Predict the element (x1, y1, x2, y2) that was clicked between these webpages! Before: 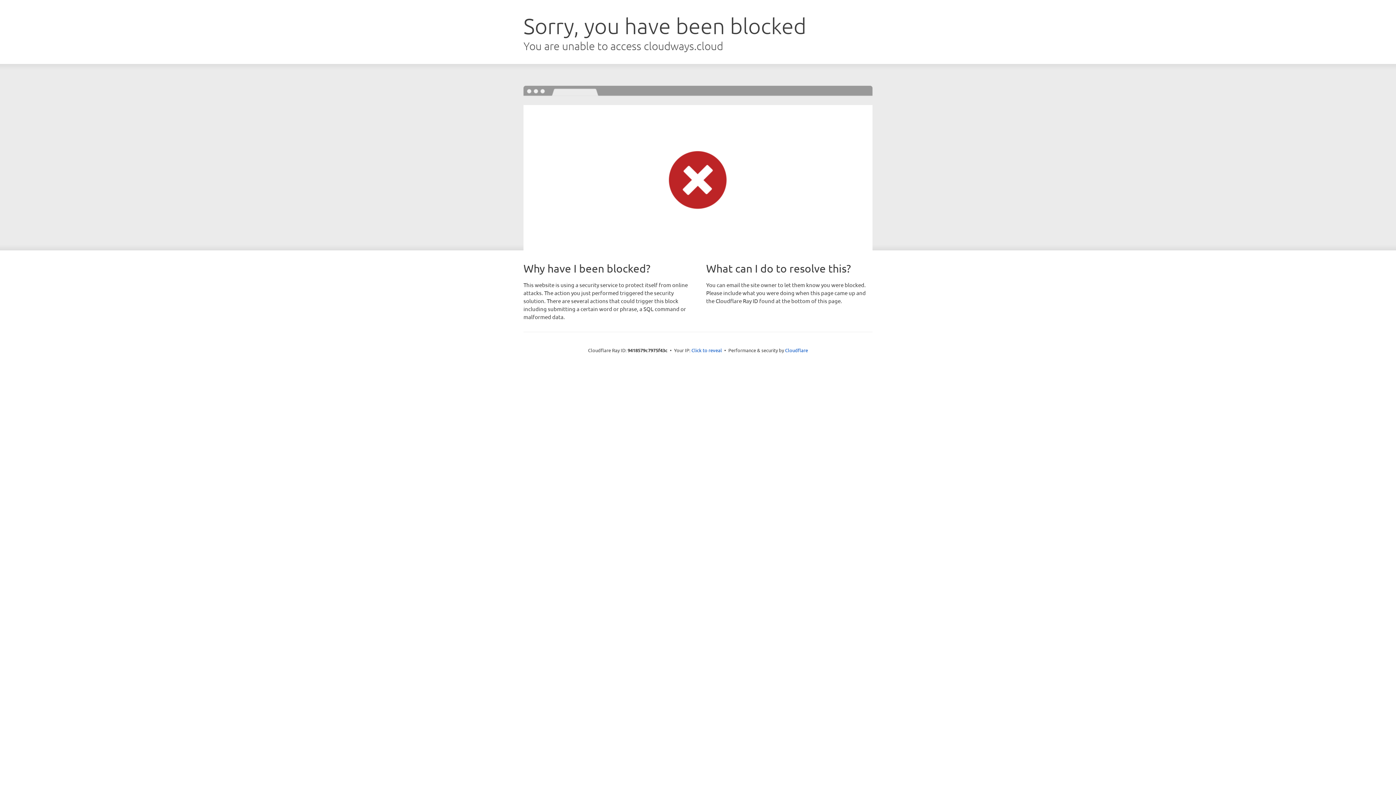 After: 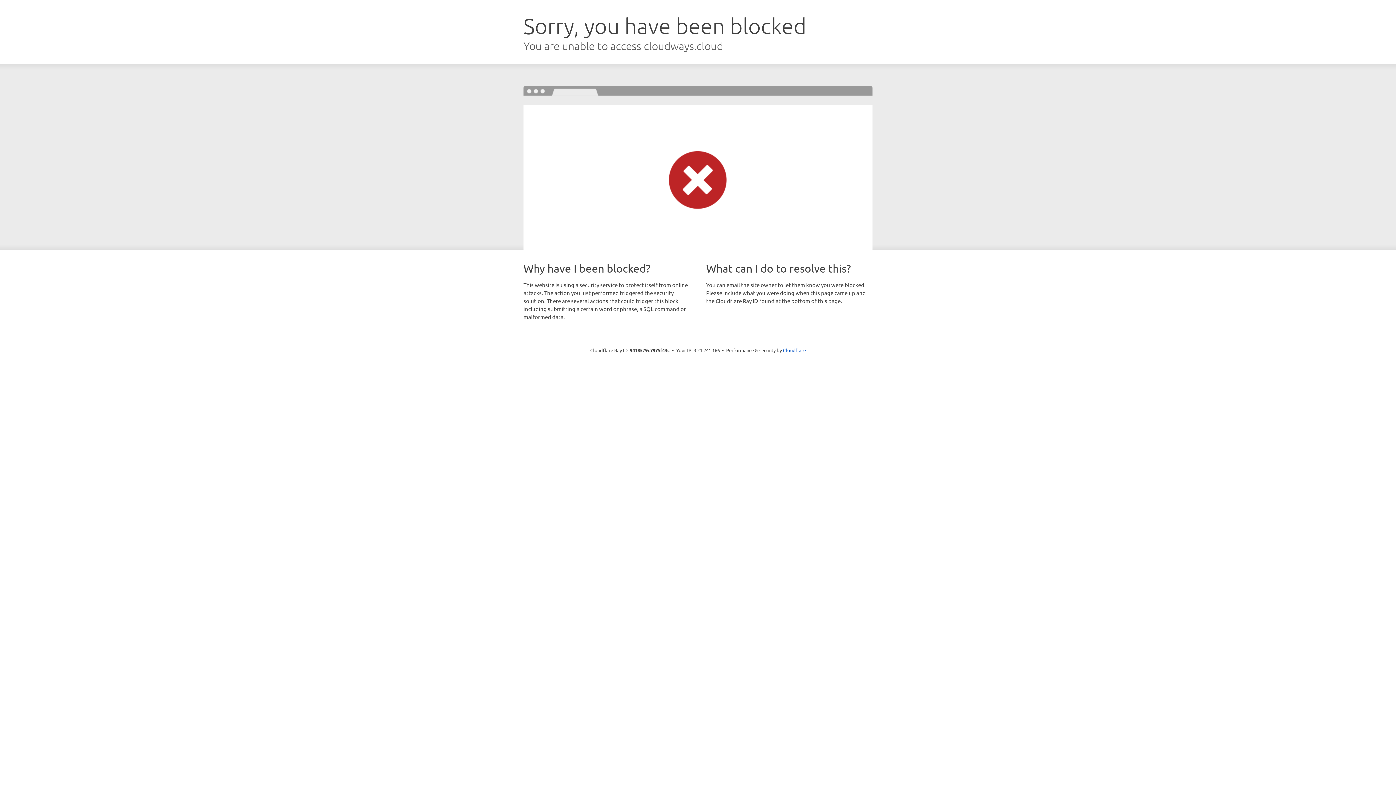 Action: bbox: (691, 346, 722, 353) label: Click to reveal